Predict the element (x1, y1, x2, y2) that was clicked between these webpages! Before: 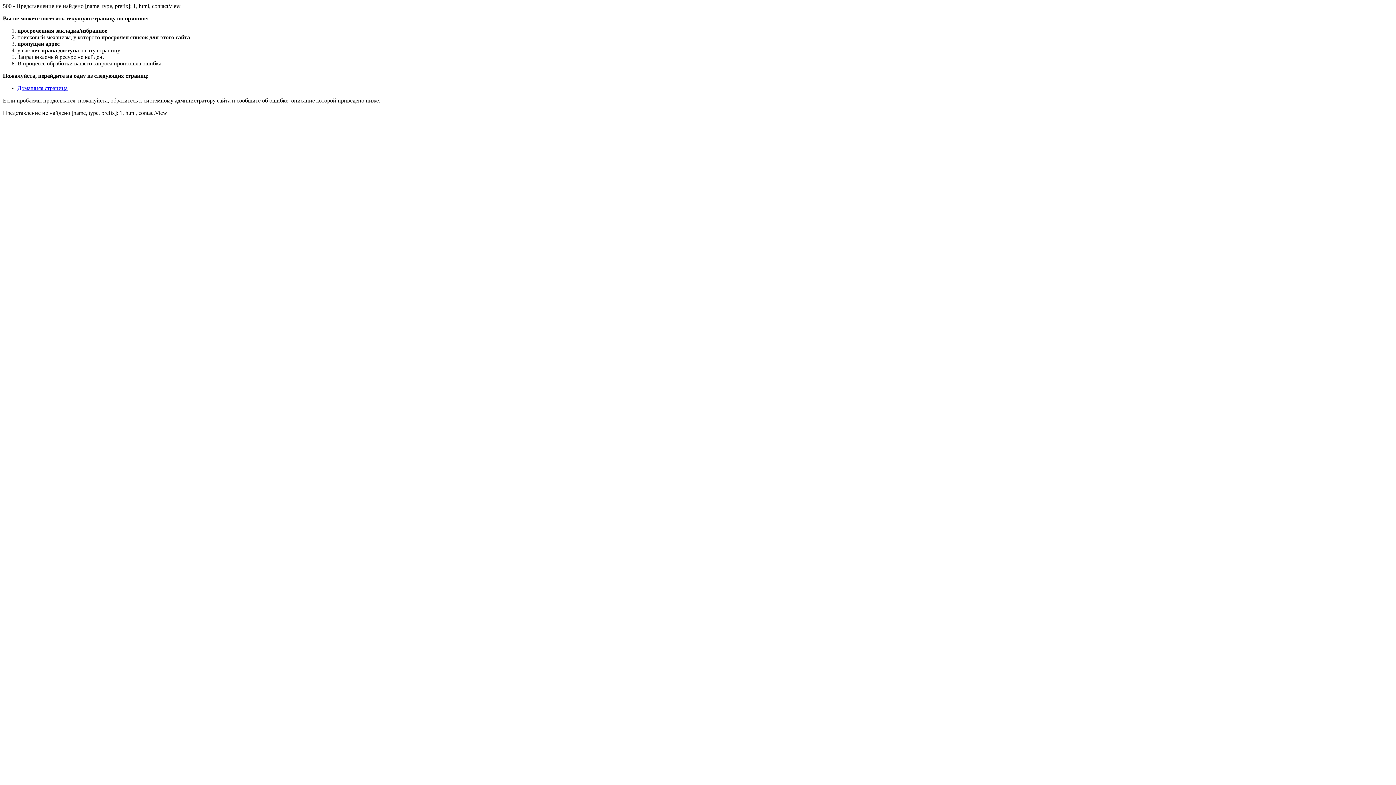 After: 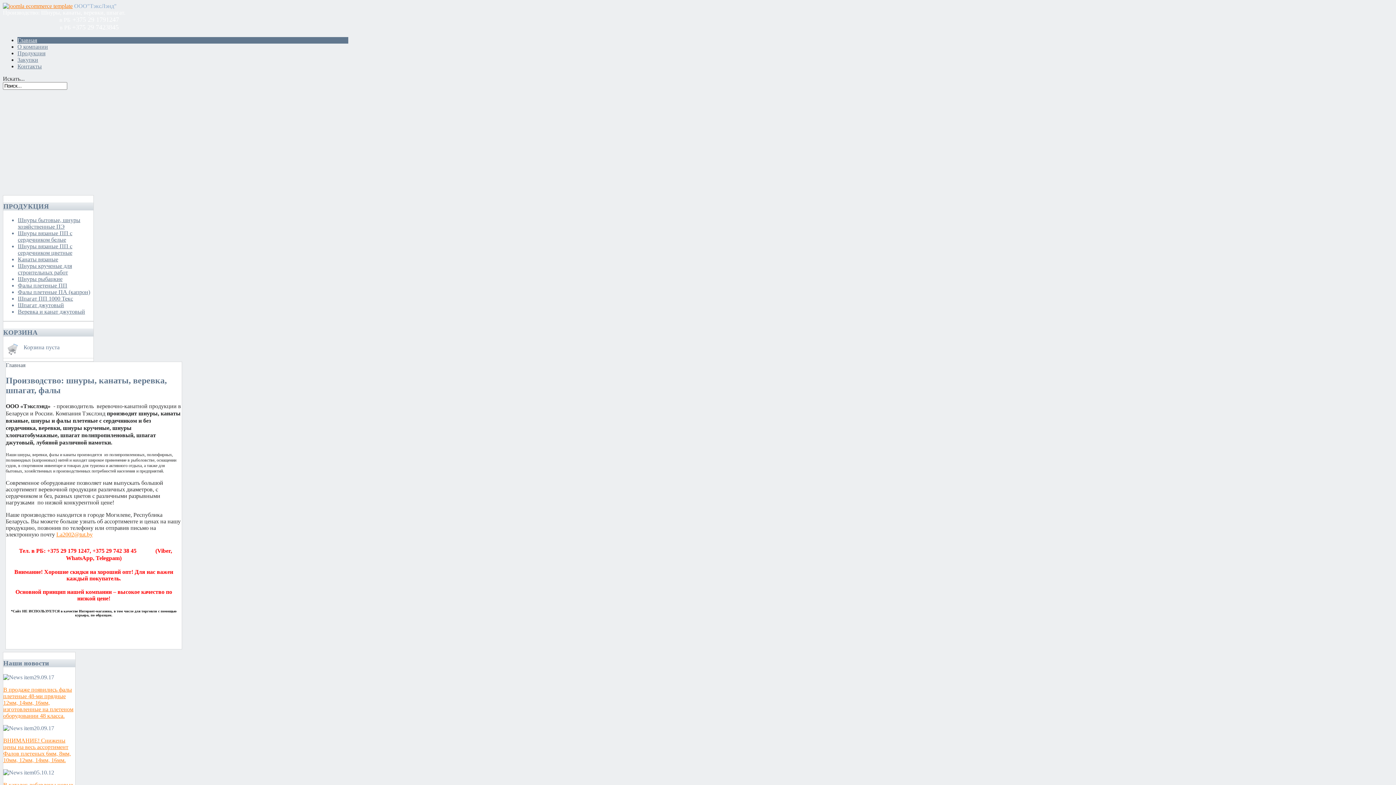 Action: label: Домашняя страница bbox: (17, 85, 67, 91)